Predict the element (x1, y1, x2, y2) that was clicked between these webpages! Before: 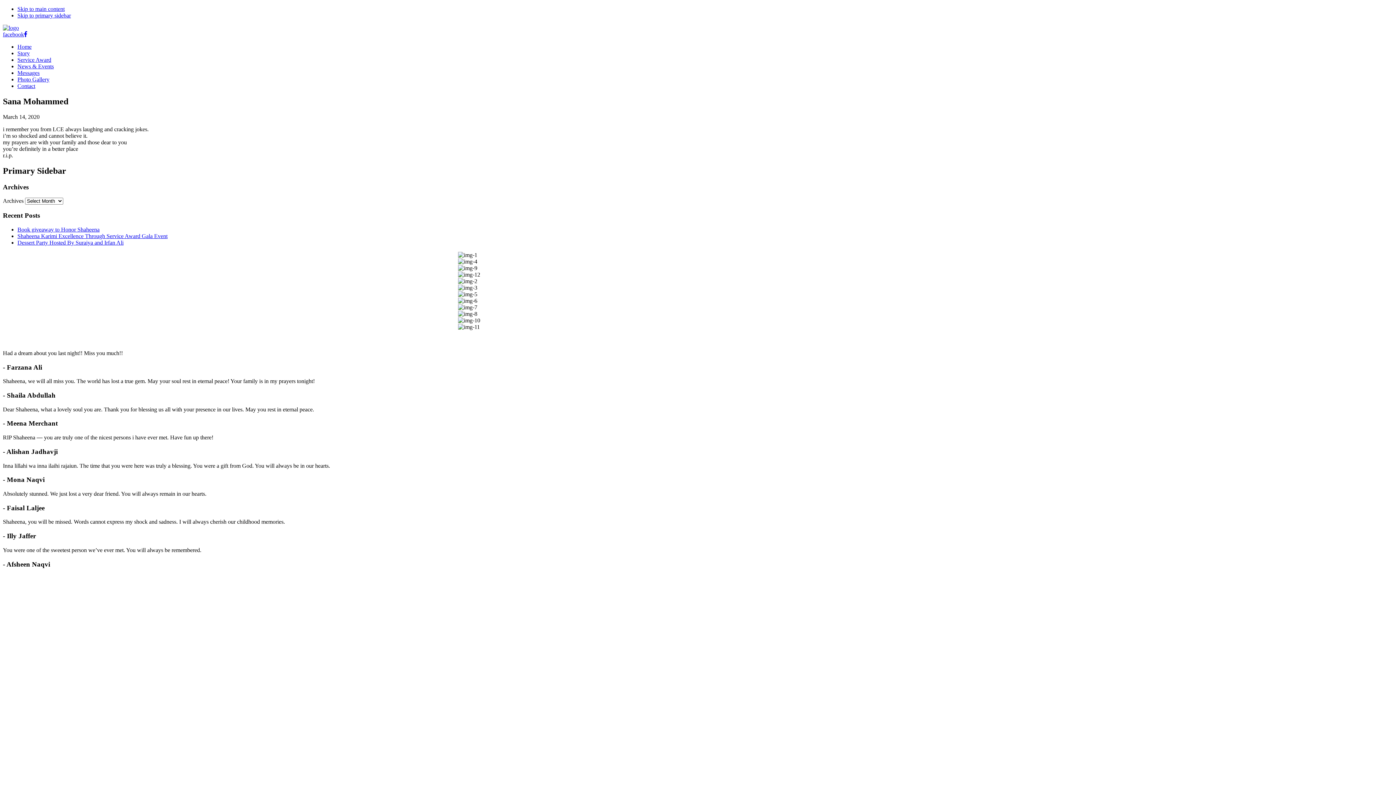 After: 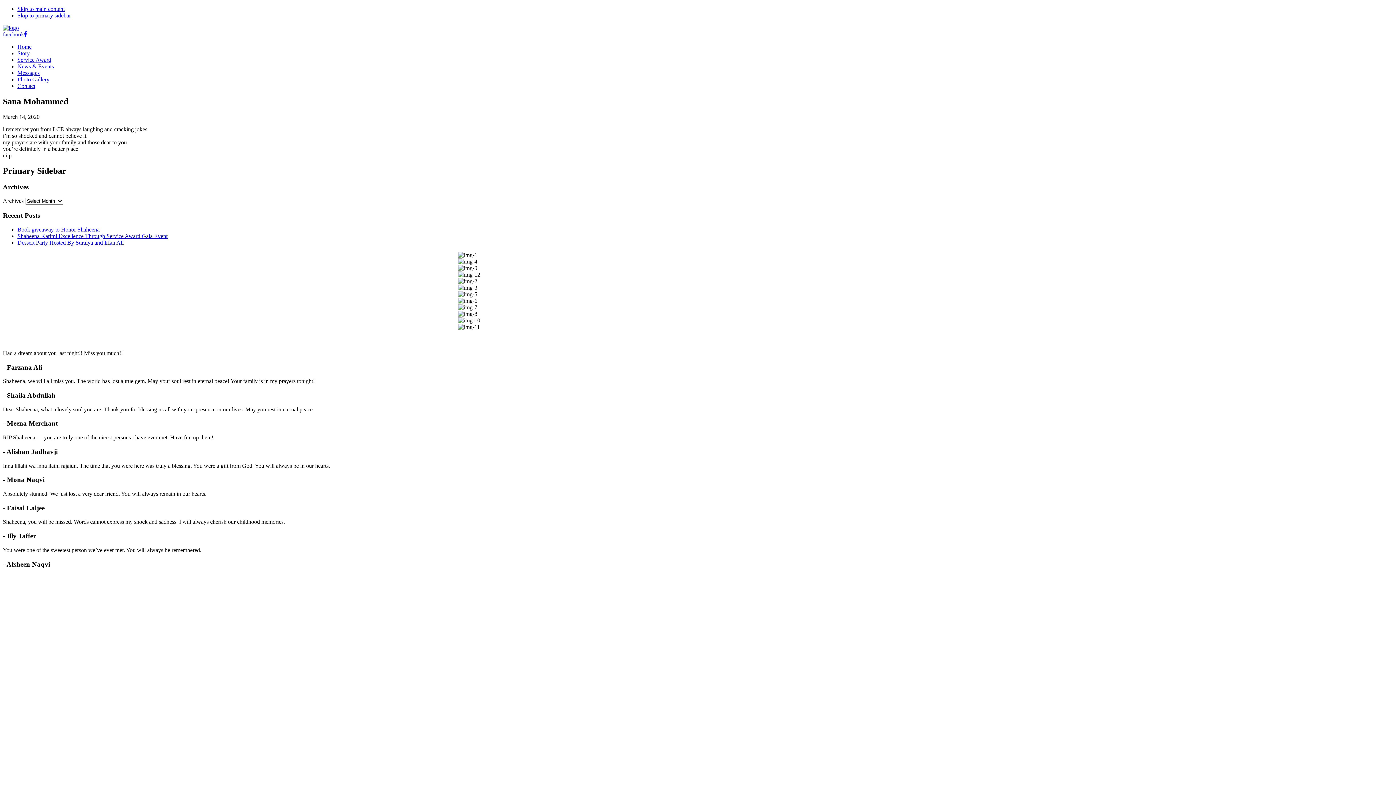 Action: label: facebook bbox: (2, 31, 27, 37)